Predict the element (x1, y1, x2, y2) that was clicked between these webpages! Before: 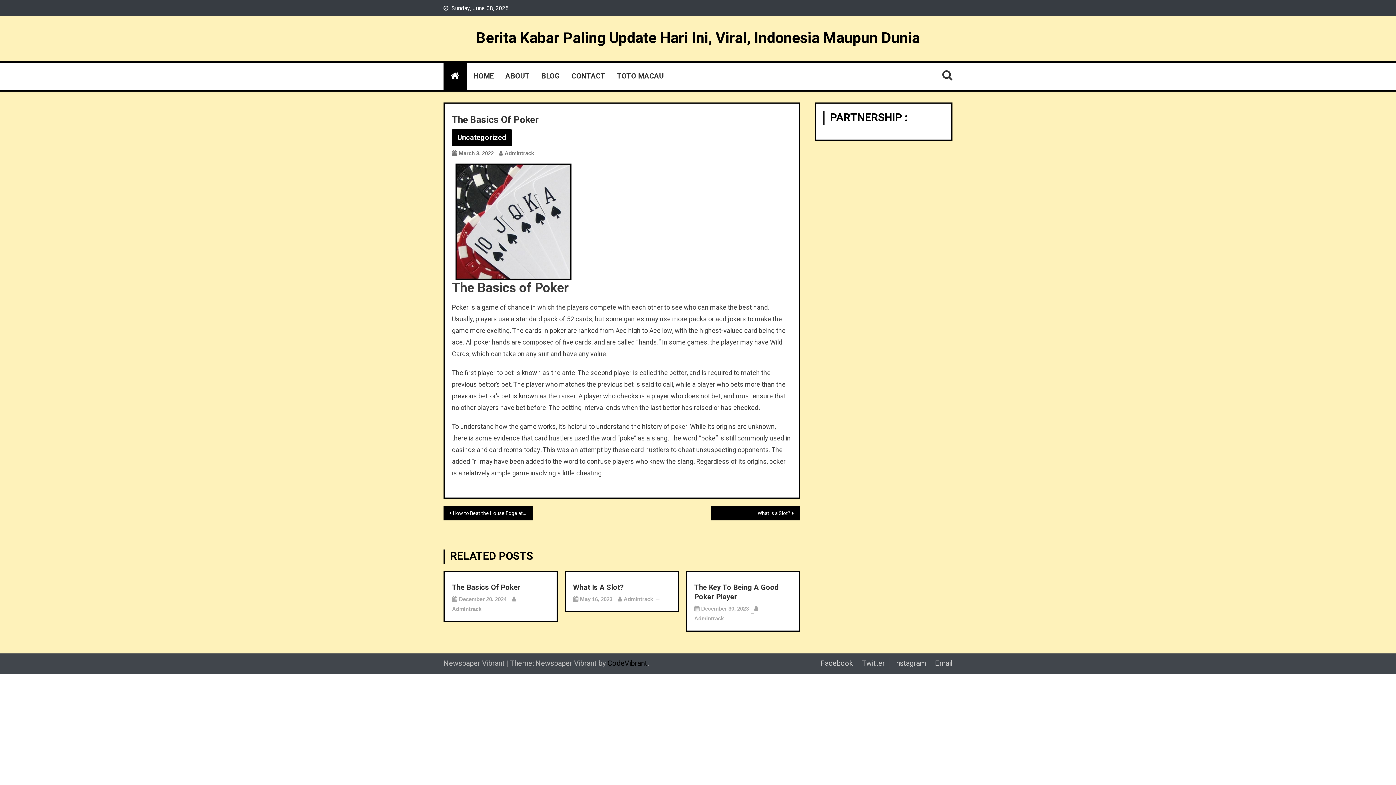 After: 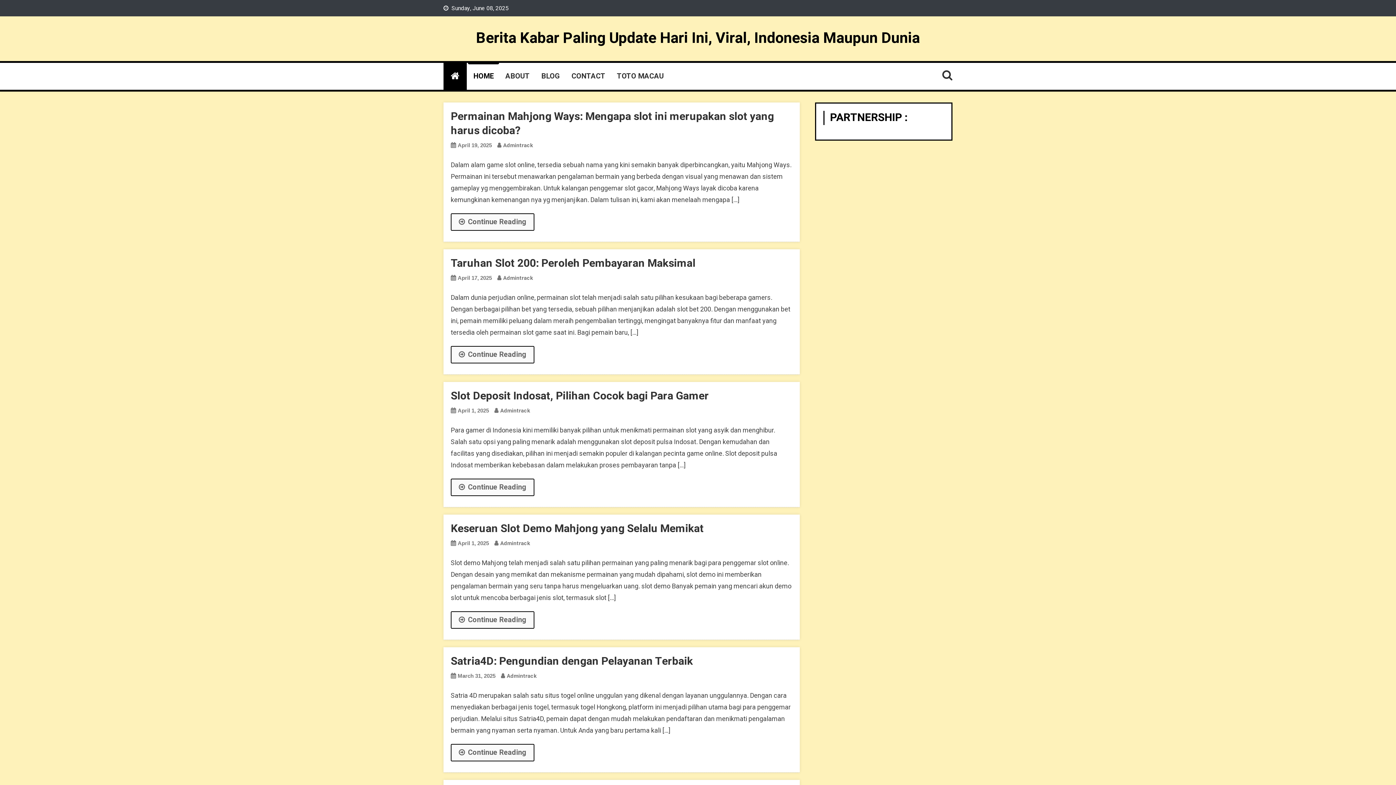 Action: bbox: (443, 62, 466, 89)